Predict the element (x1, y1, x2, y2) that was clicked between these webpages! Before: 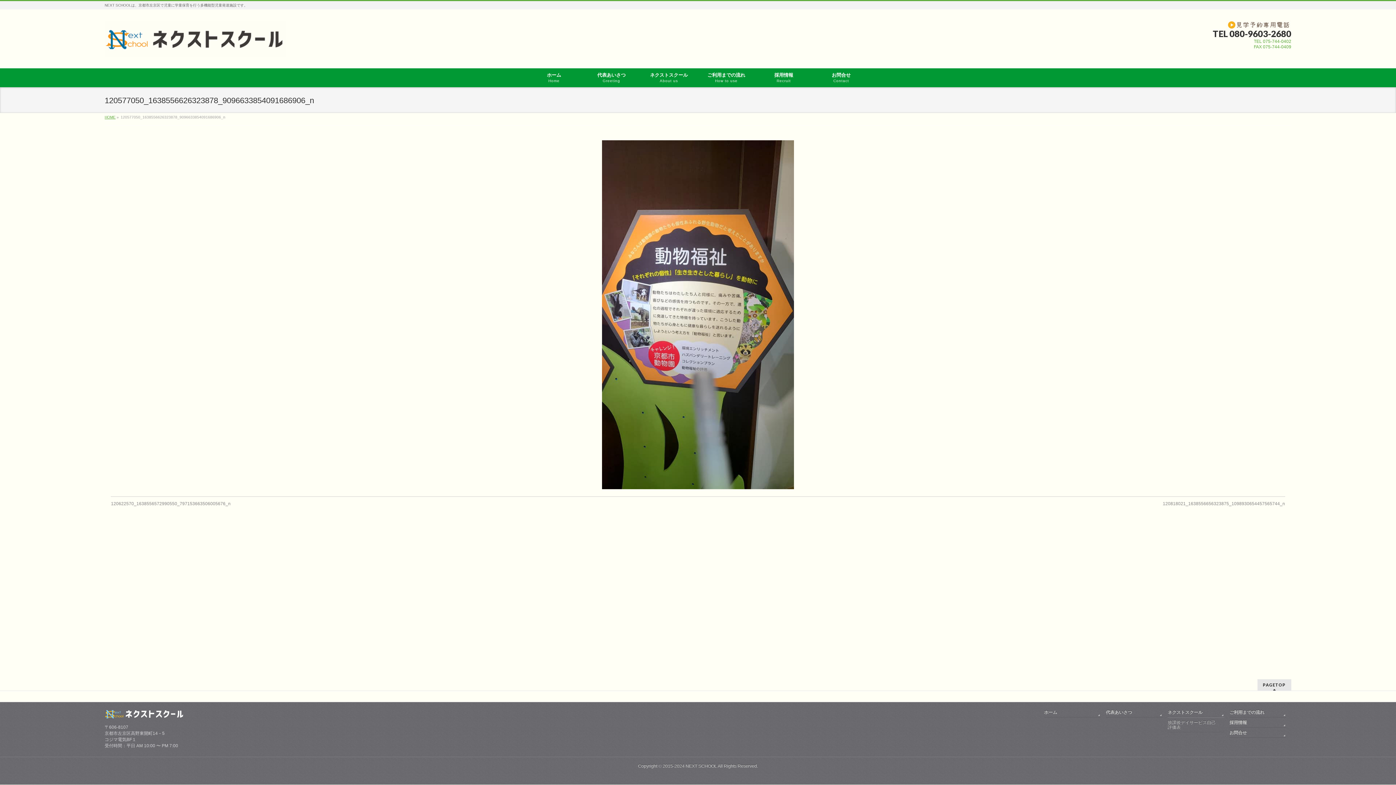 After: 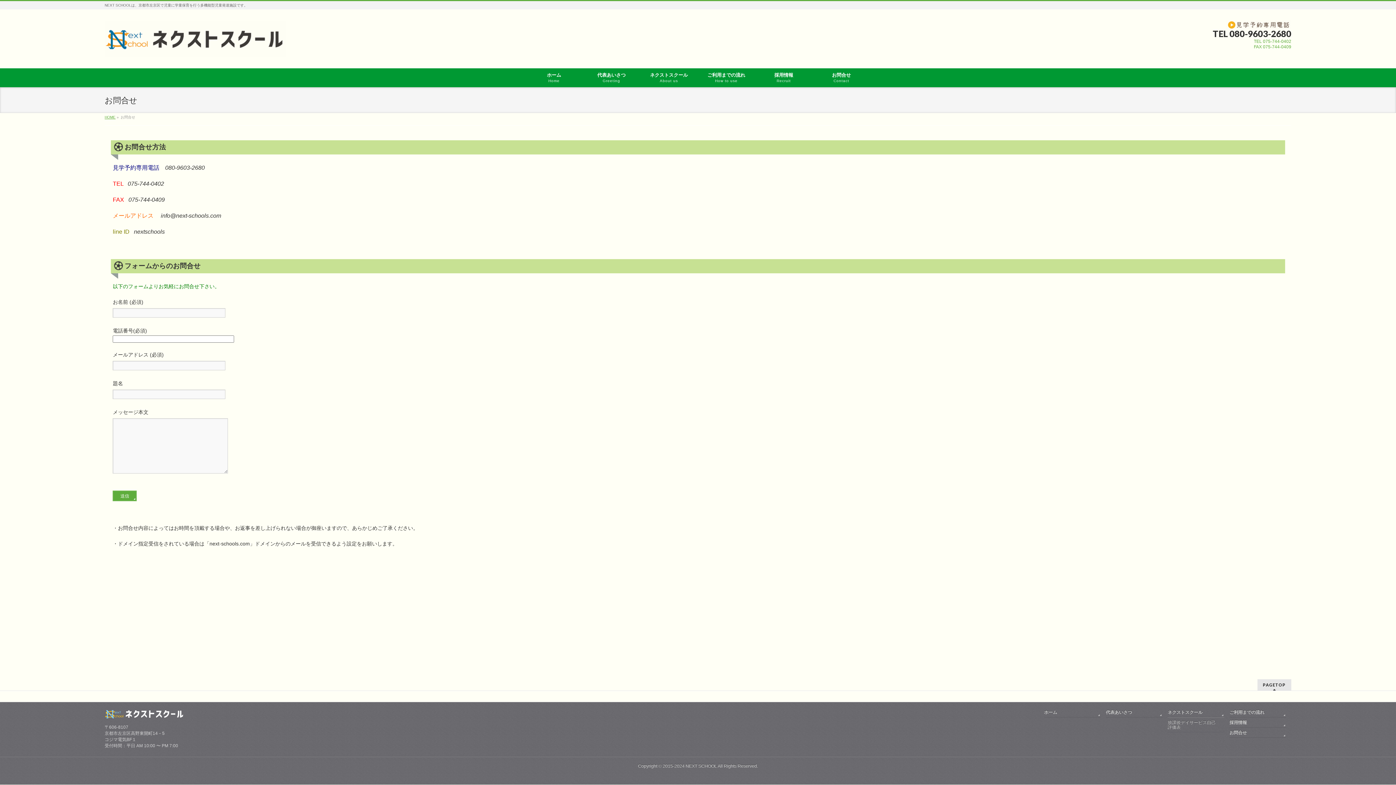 Action: label: お問合せ
Contact bbox: (812, 68, 870, 87)